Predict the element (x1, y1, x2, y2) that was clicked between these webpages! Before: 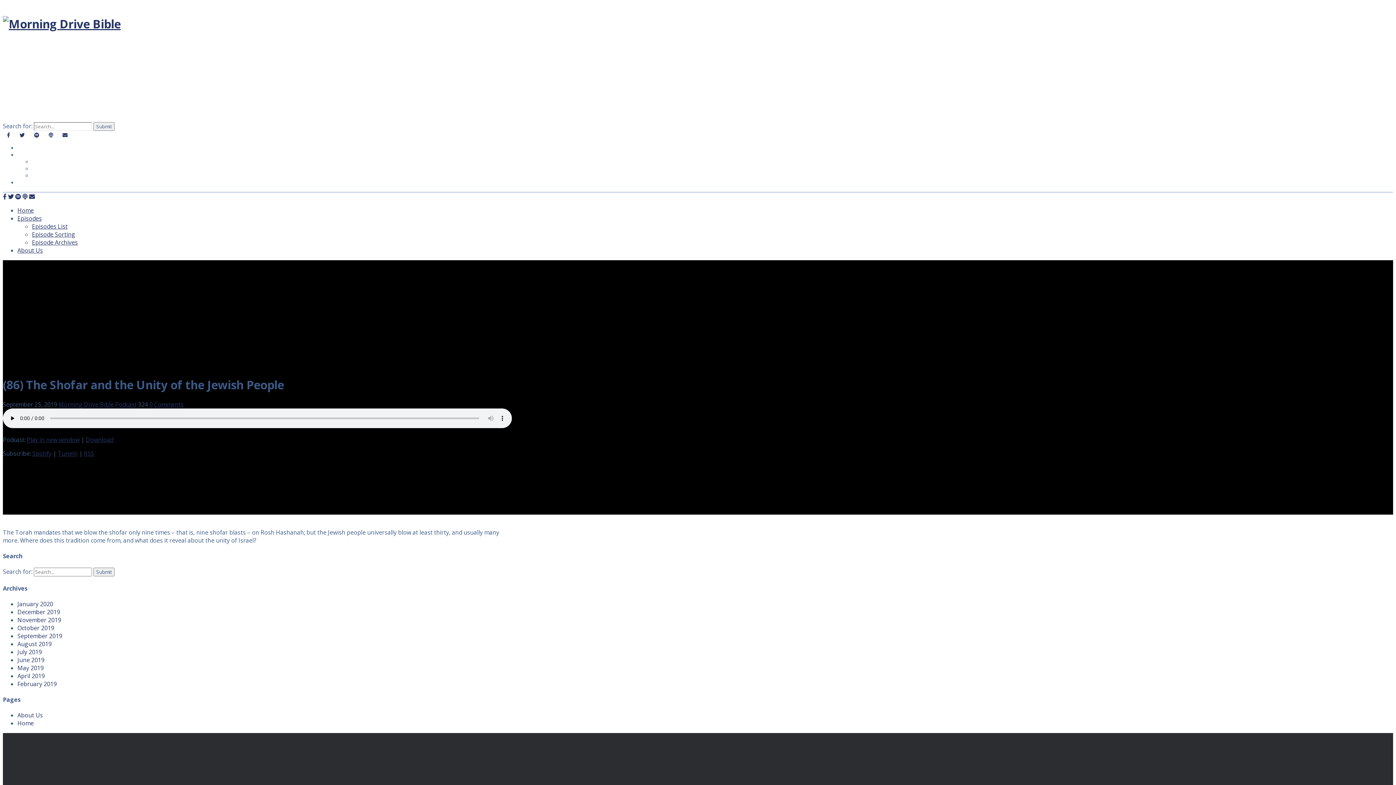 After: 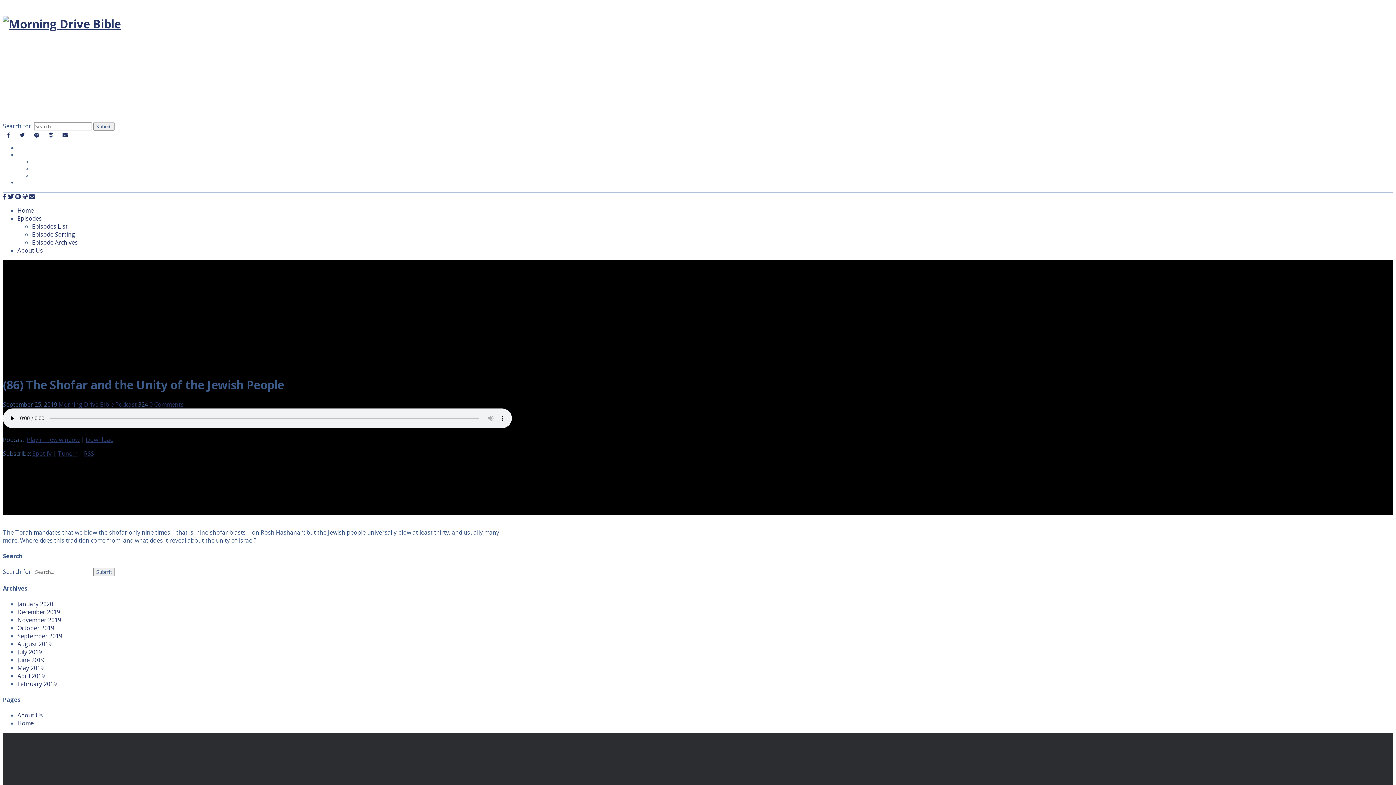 Action: bbox: (22, 192, 27, 200)